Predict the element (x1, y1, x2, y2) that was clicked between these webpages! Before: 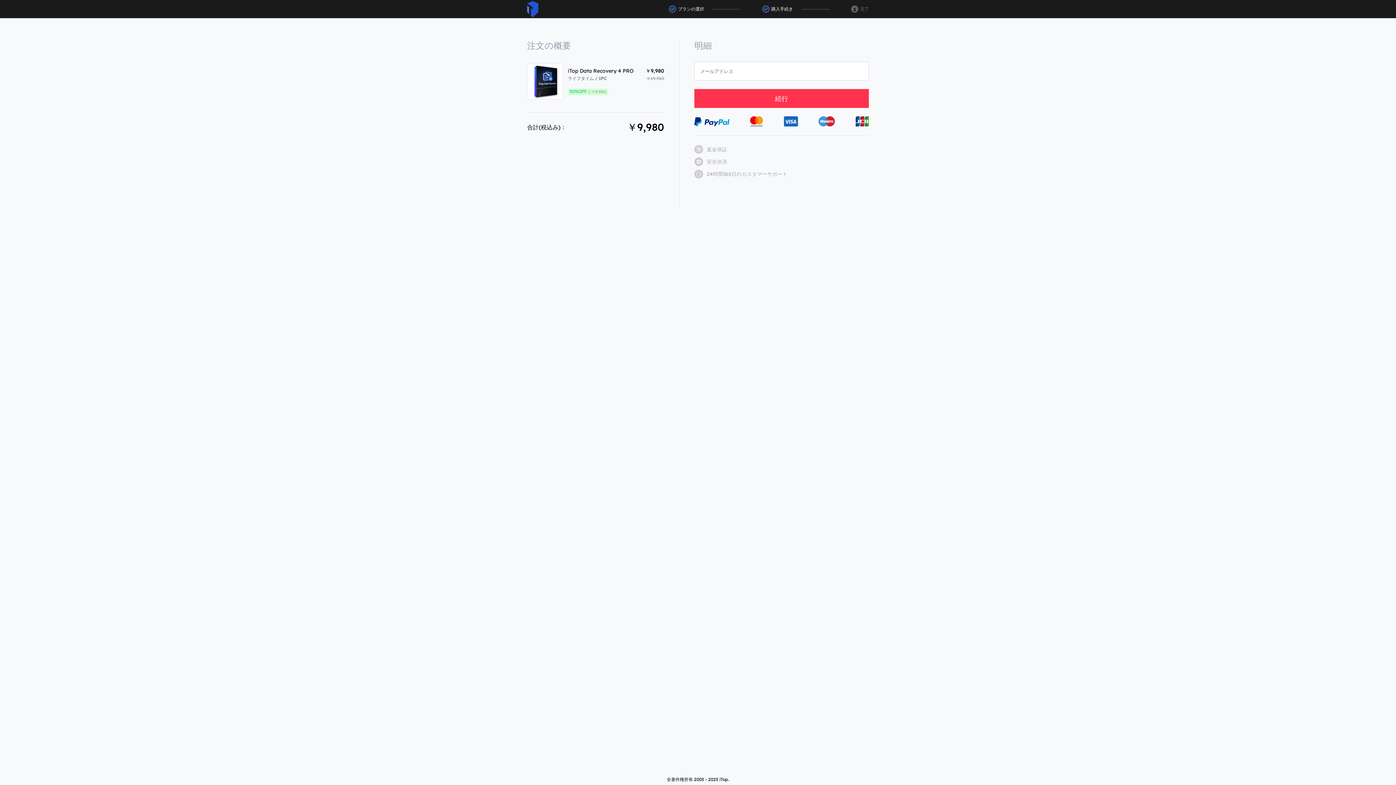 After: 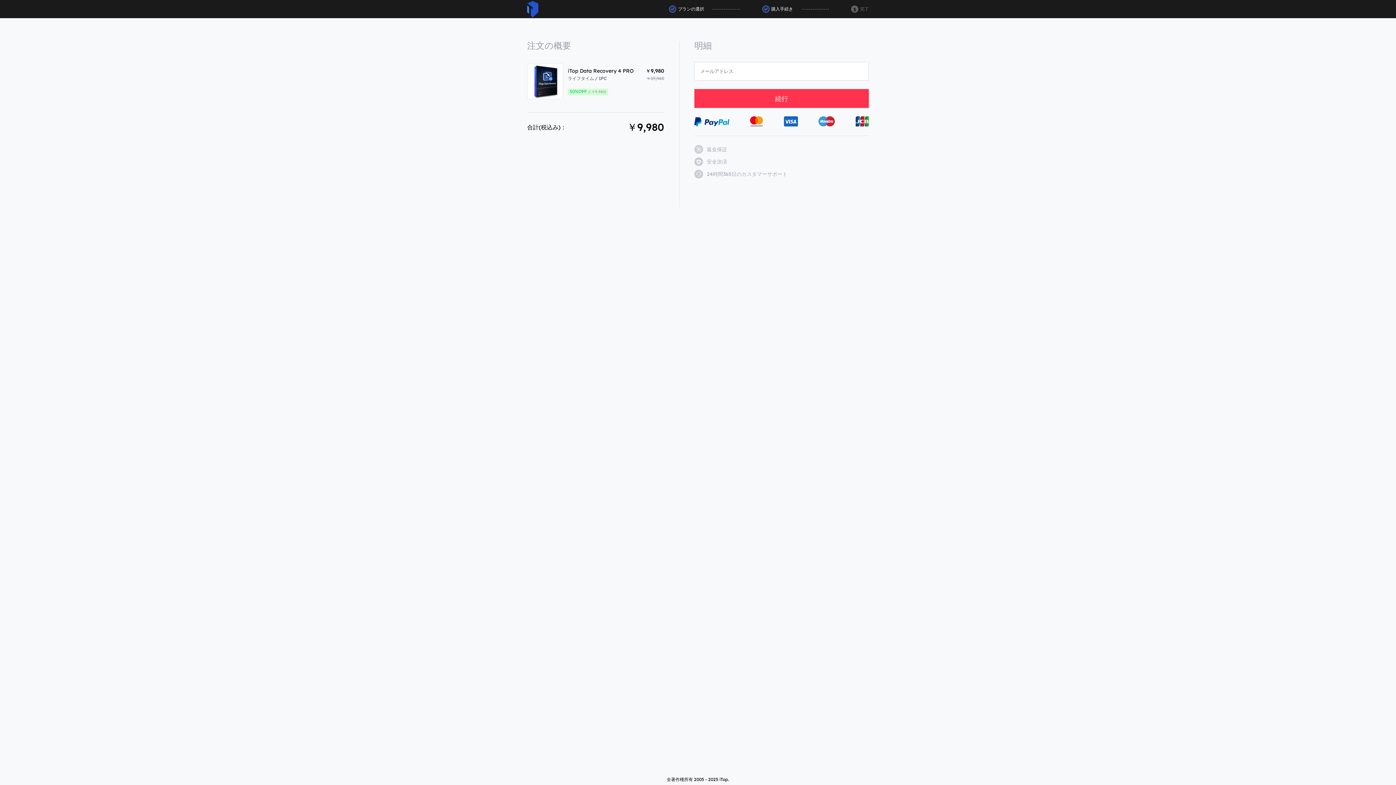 Action: bbox: (527, 0, 538, 17) label: ITop